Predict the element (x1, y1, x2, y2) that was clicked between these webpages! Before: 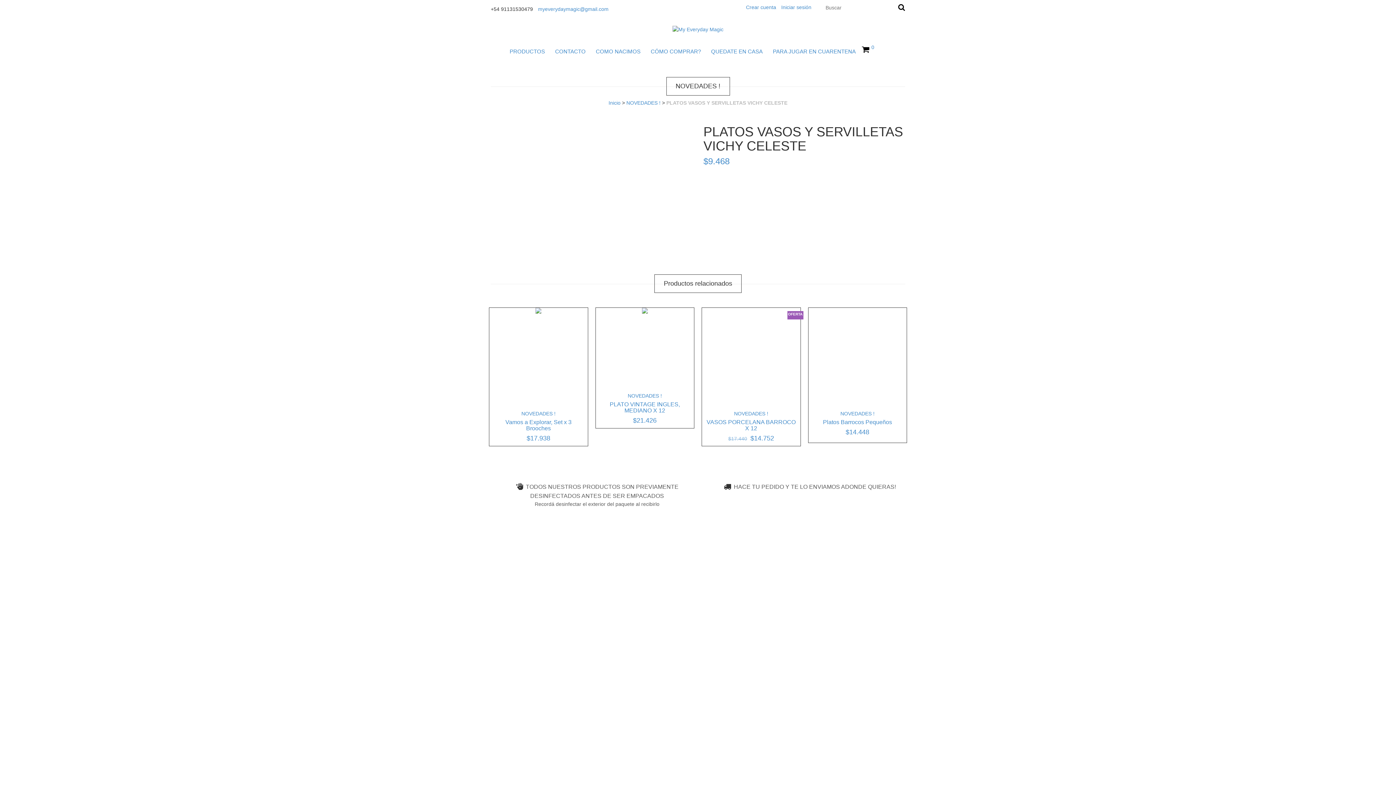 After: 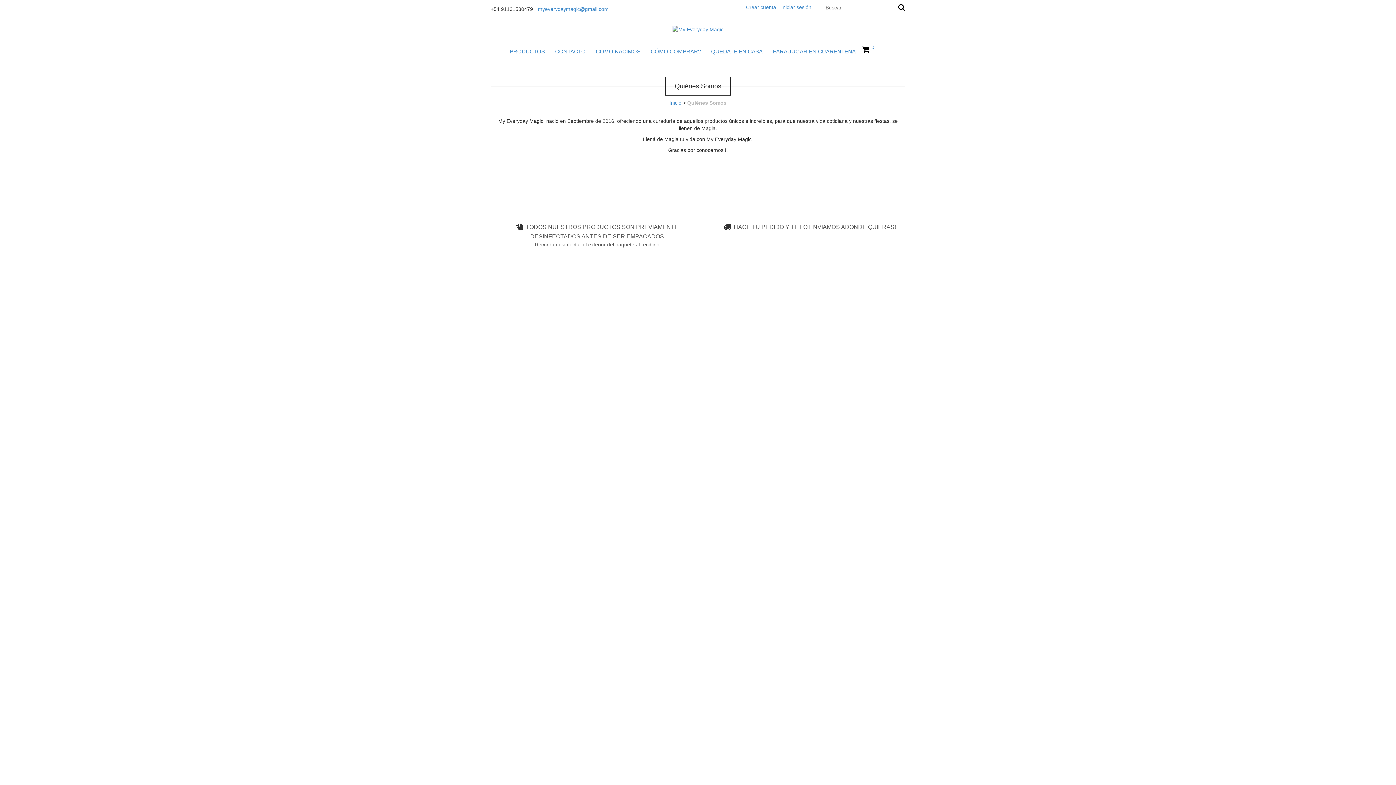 Action: bbox: (591, 44, 645, 59) label: COMO NACIMOS